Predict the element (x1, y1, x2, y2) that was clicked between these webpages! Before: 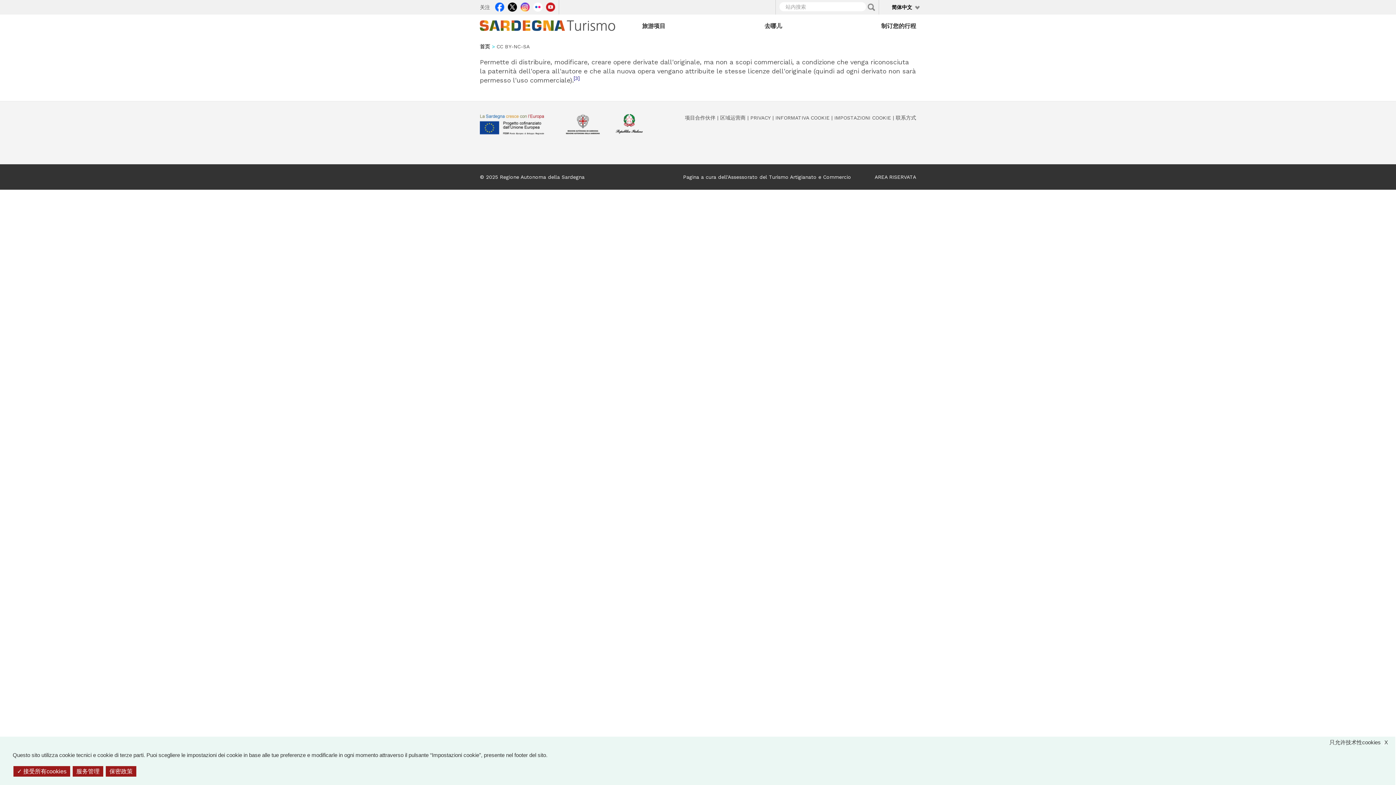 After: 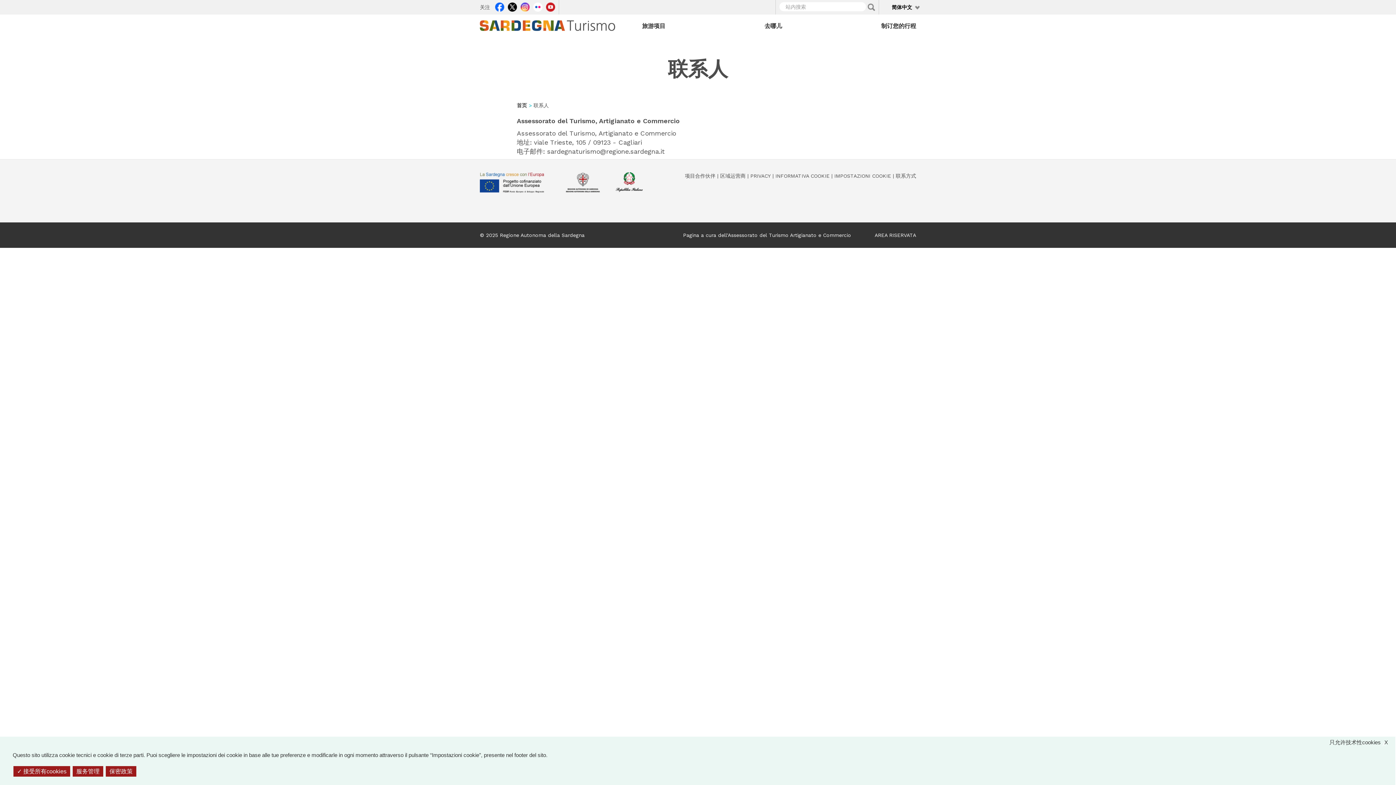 Action: bbox: (895, 114, 916, 120) label: 联系方式